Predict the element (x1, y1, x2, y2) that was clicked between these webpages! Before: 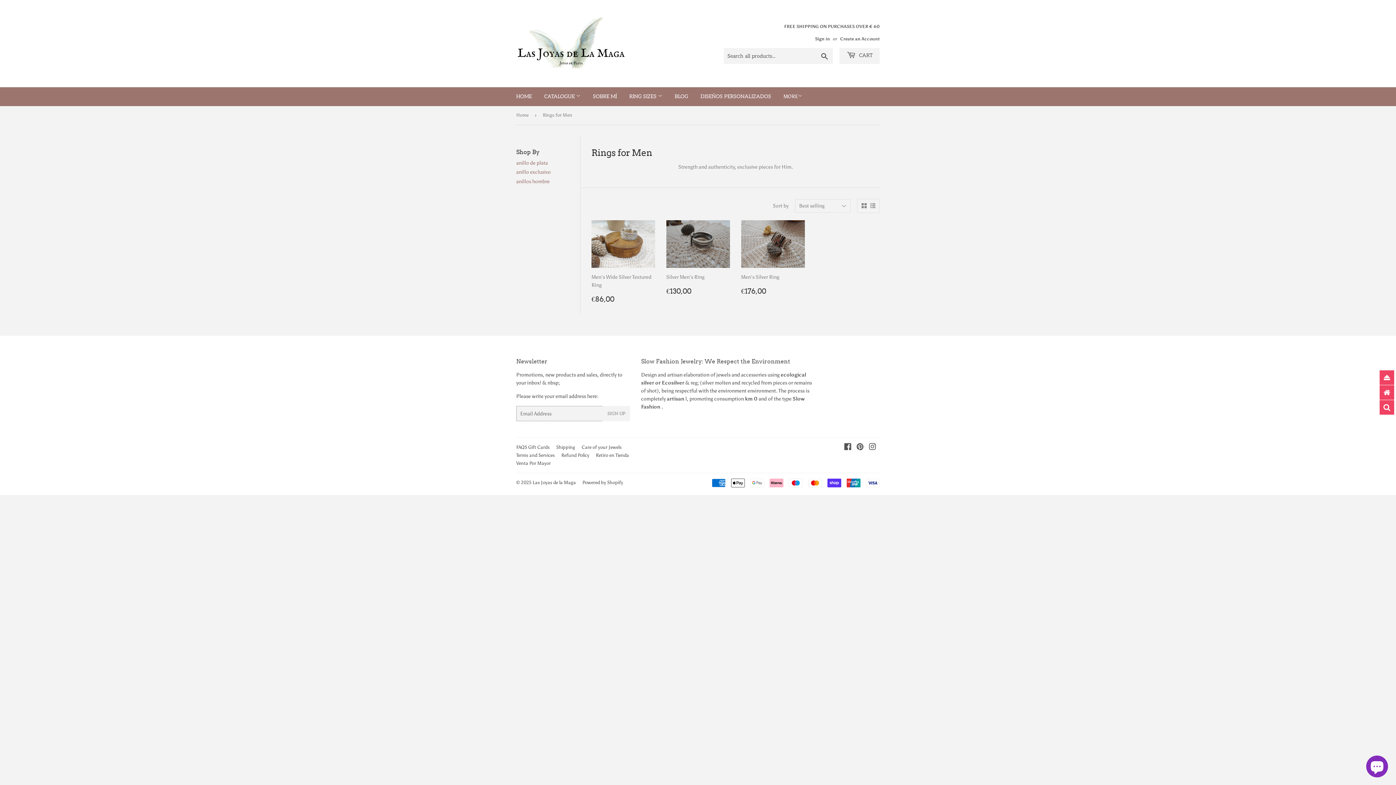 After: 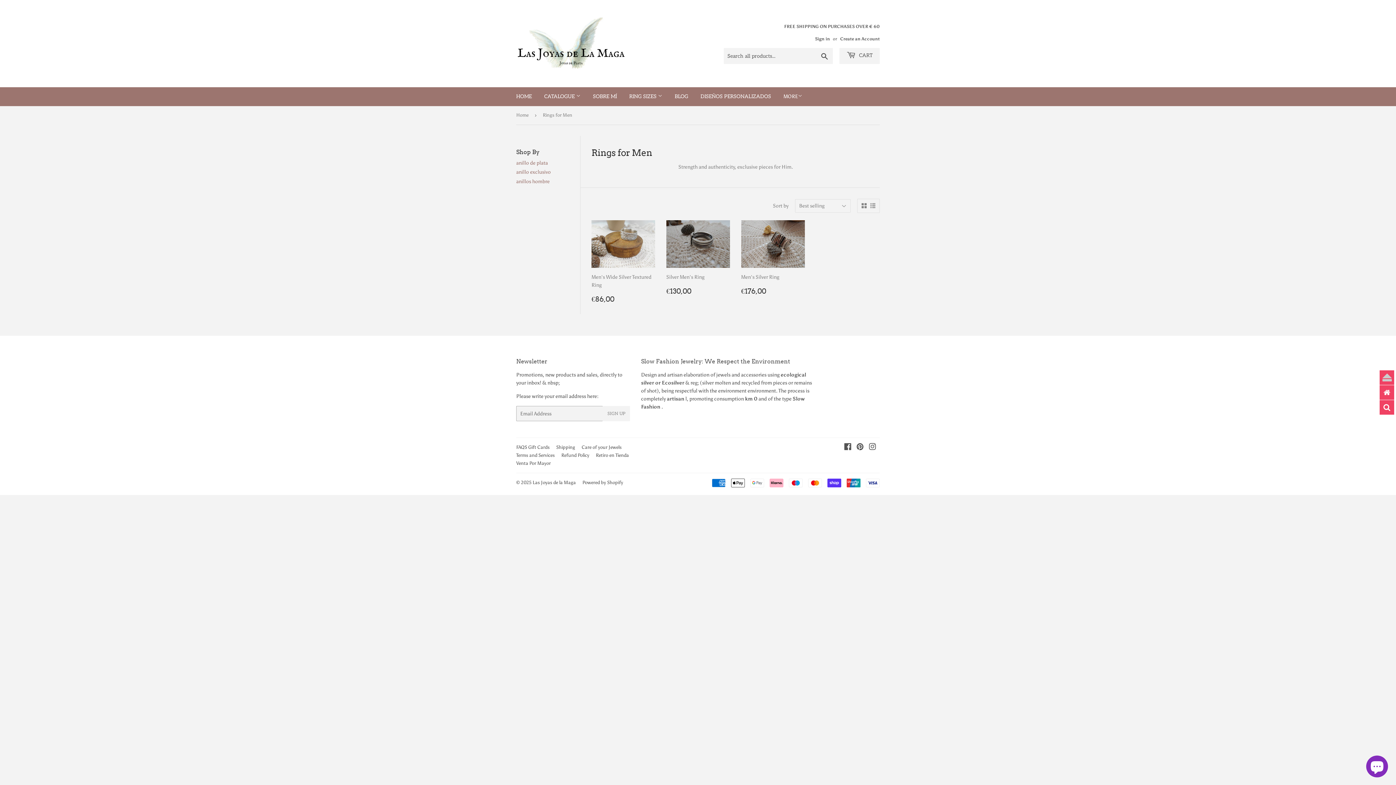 Action: bbox: (1380, 370, 1394, 385)